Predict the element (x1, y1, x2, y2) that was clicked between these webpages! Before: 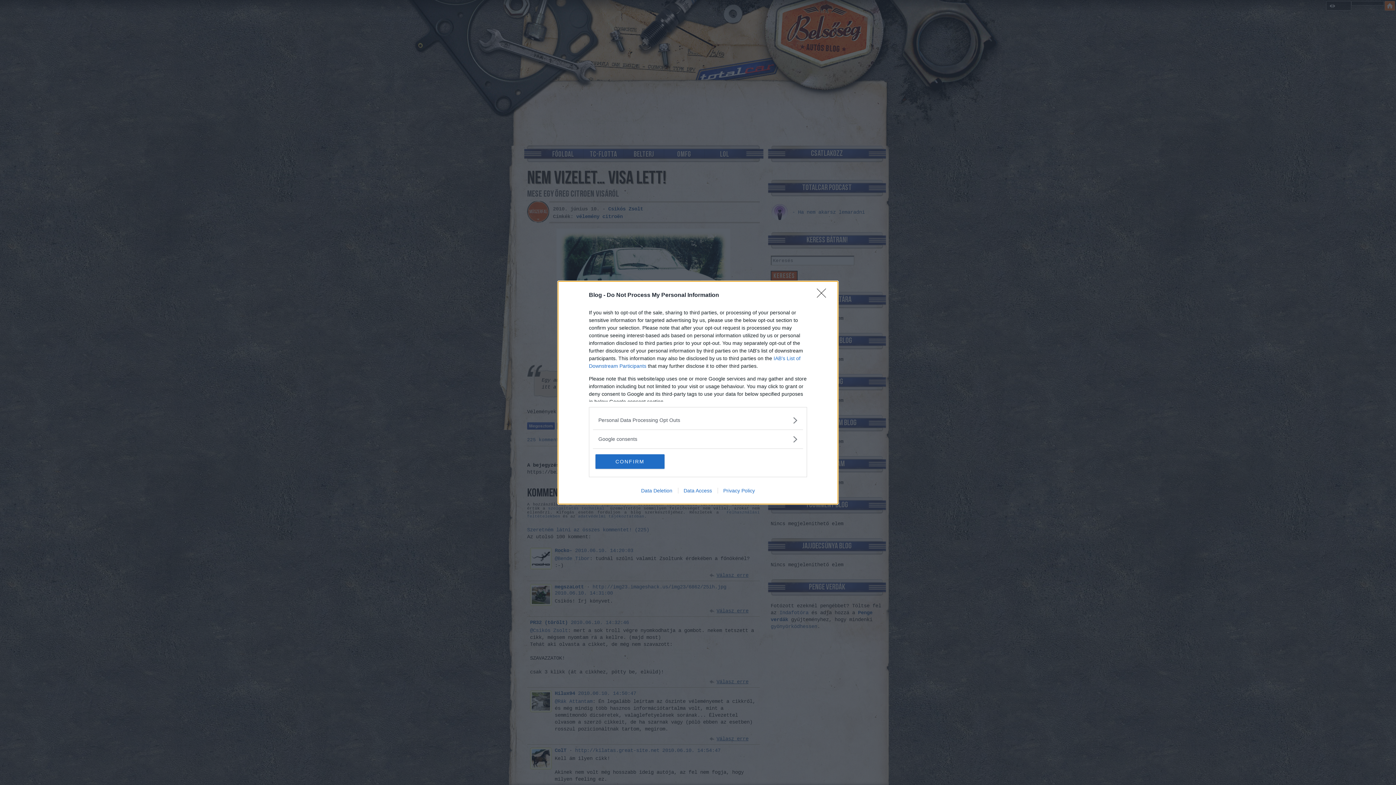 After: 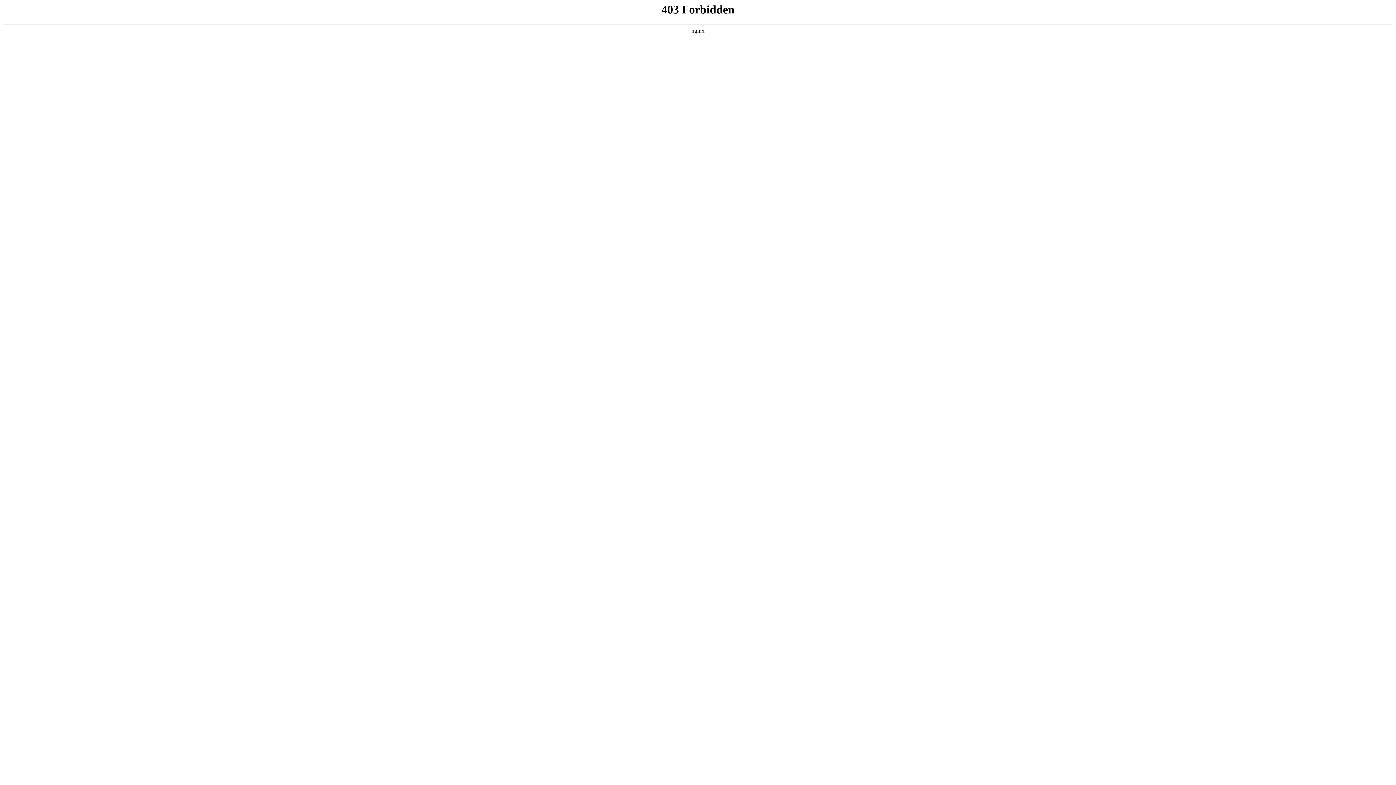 Action: label: Data Deletion bbox: (635, 487, 678, 493)